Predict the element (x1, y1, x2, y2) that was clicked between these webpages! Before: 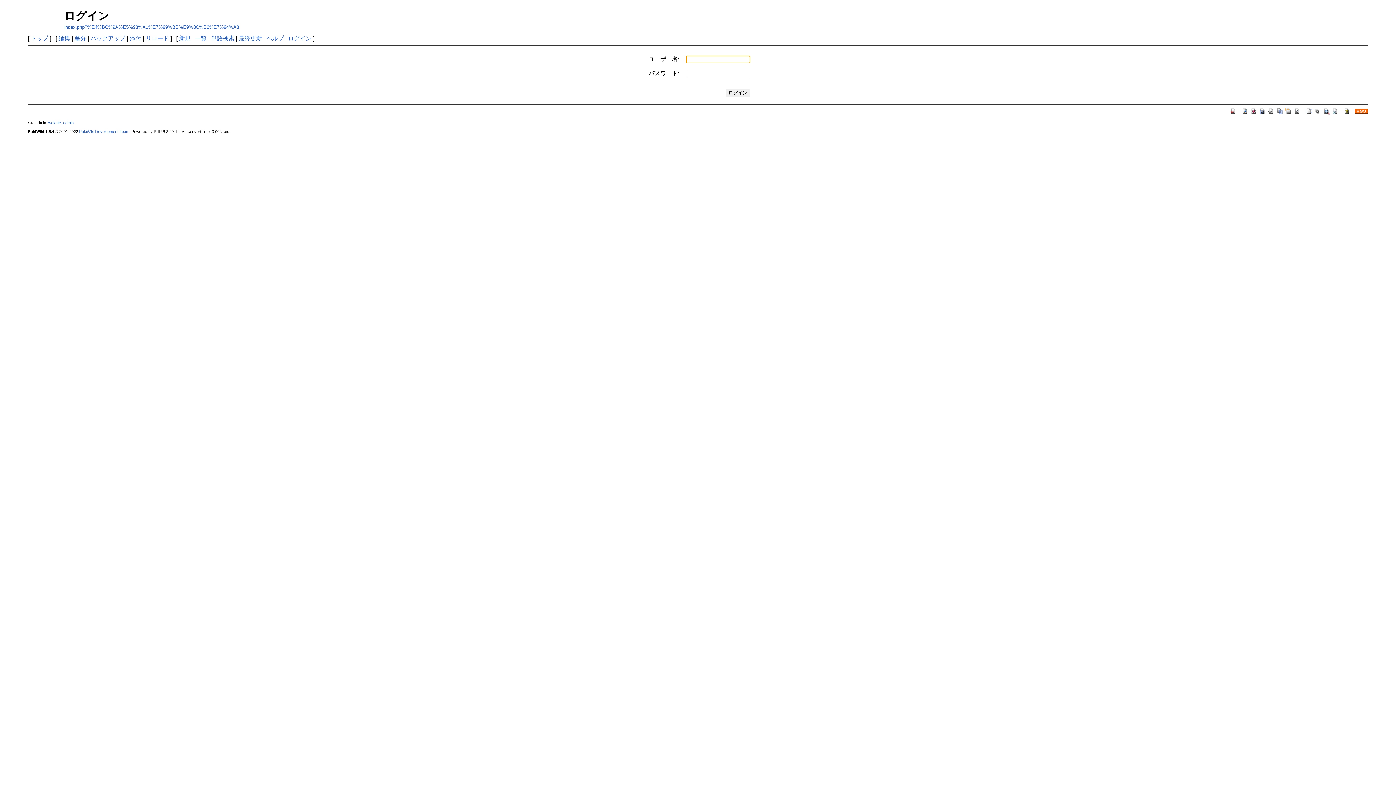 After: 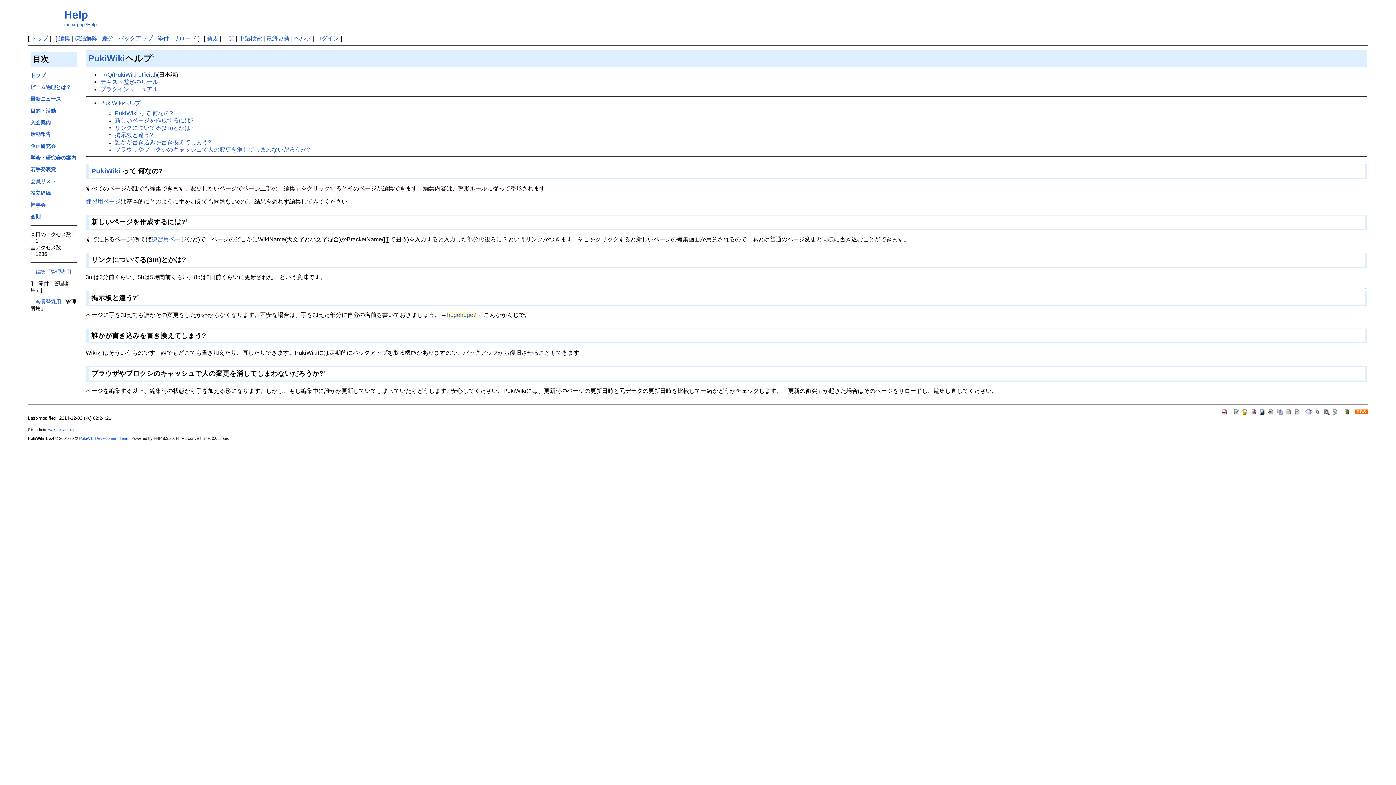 Action: label: ヘルプ bbox: (266, 35, 283, 41)